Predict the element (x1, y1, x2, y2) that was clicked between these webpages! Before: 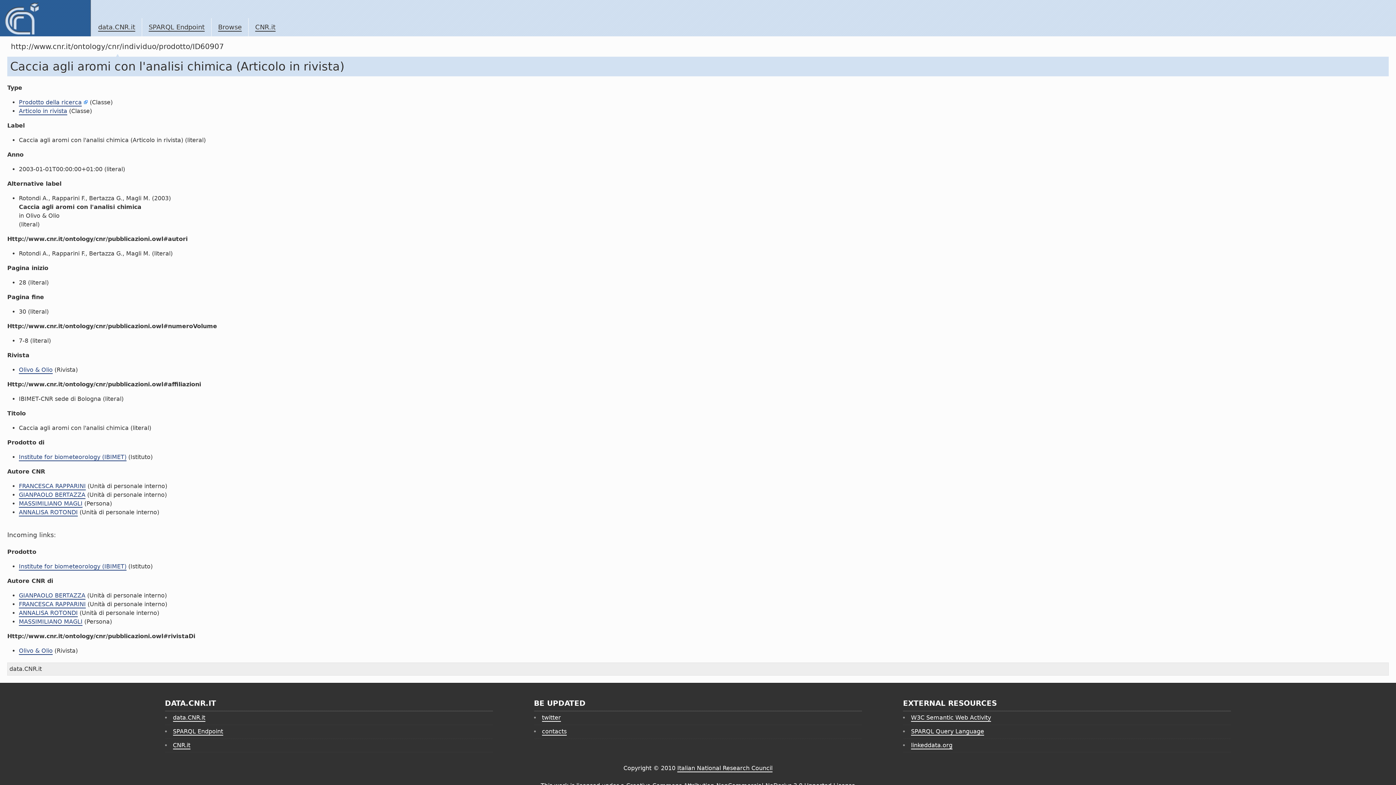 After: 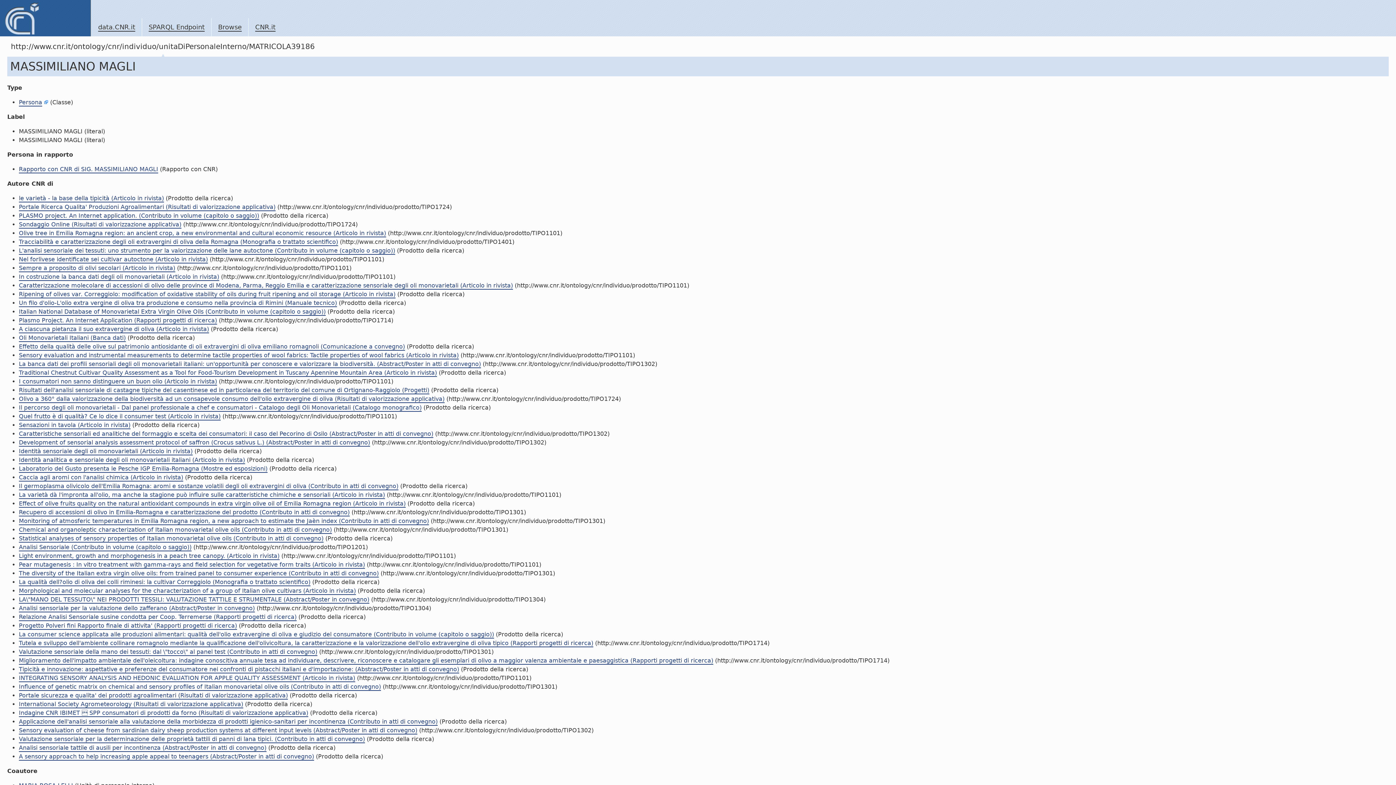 Action: label: MASSIMILIANO MAGLI bbox: (18, 500, 82, 508)